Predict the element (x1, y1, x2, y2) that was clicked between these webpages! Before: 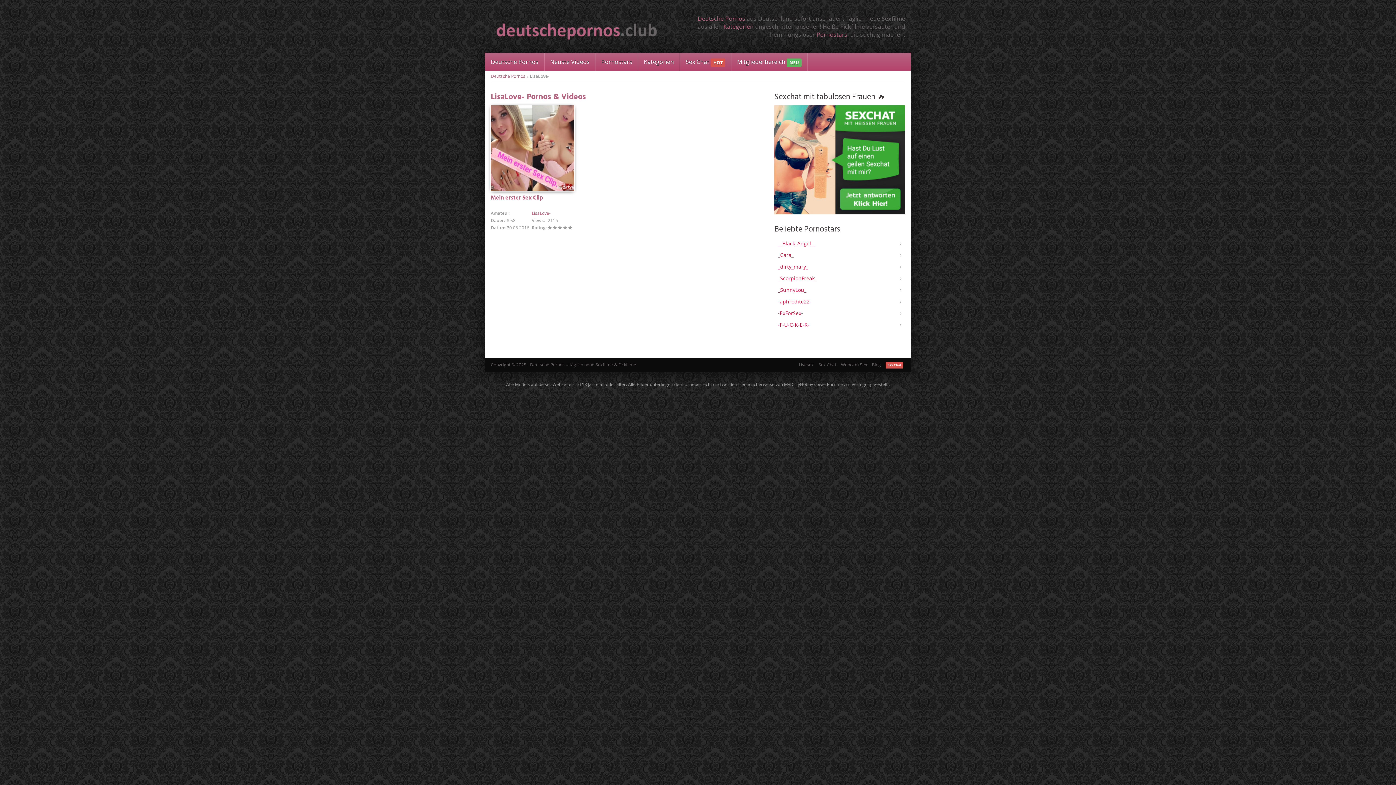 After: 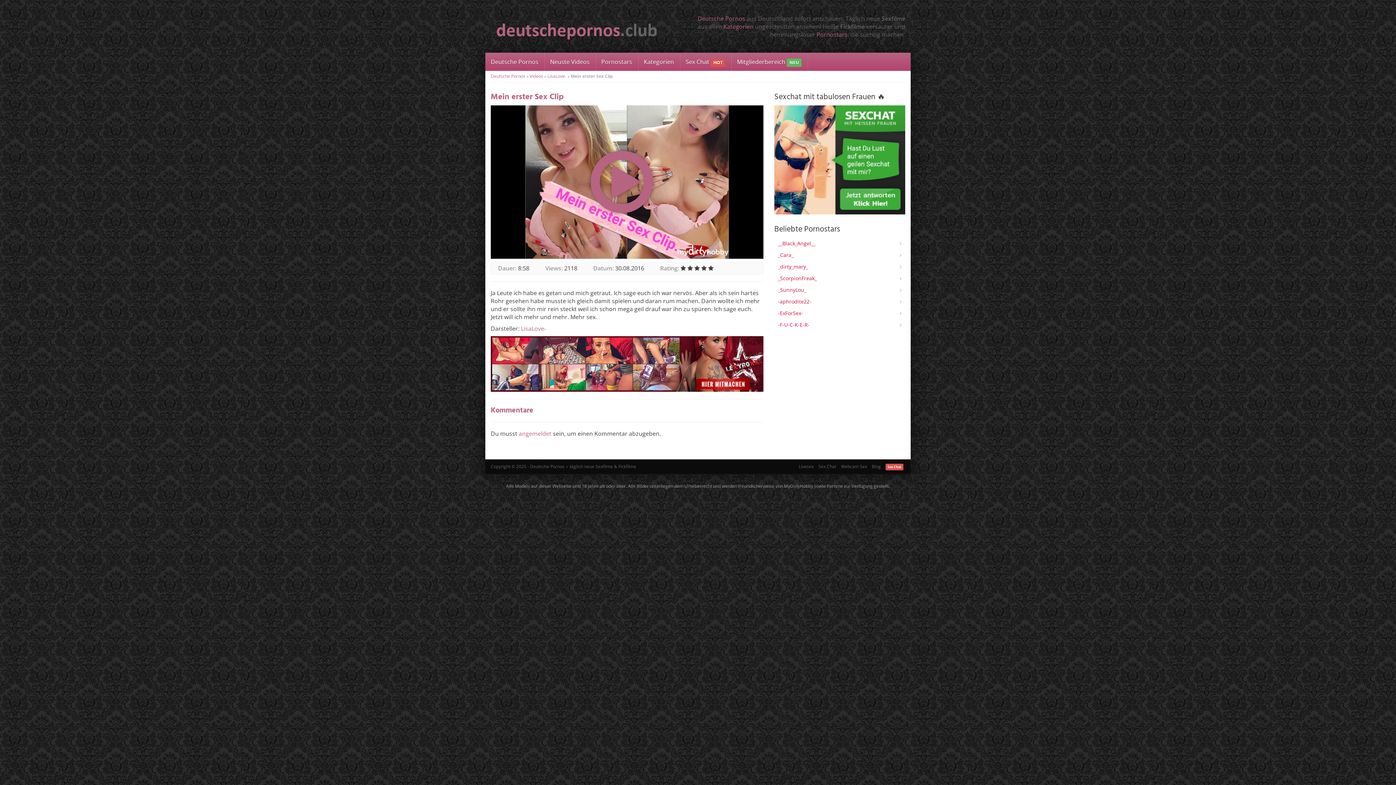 Action: bbox: (490, 193, 543, 202) label: Mein erster Sex Clip